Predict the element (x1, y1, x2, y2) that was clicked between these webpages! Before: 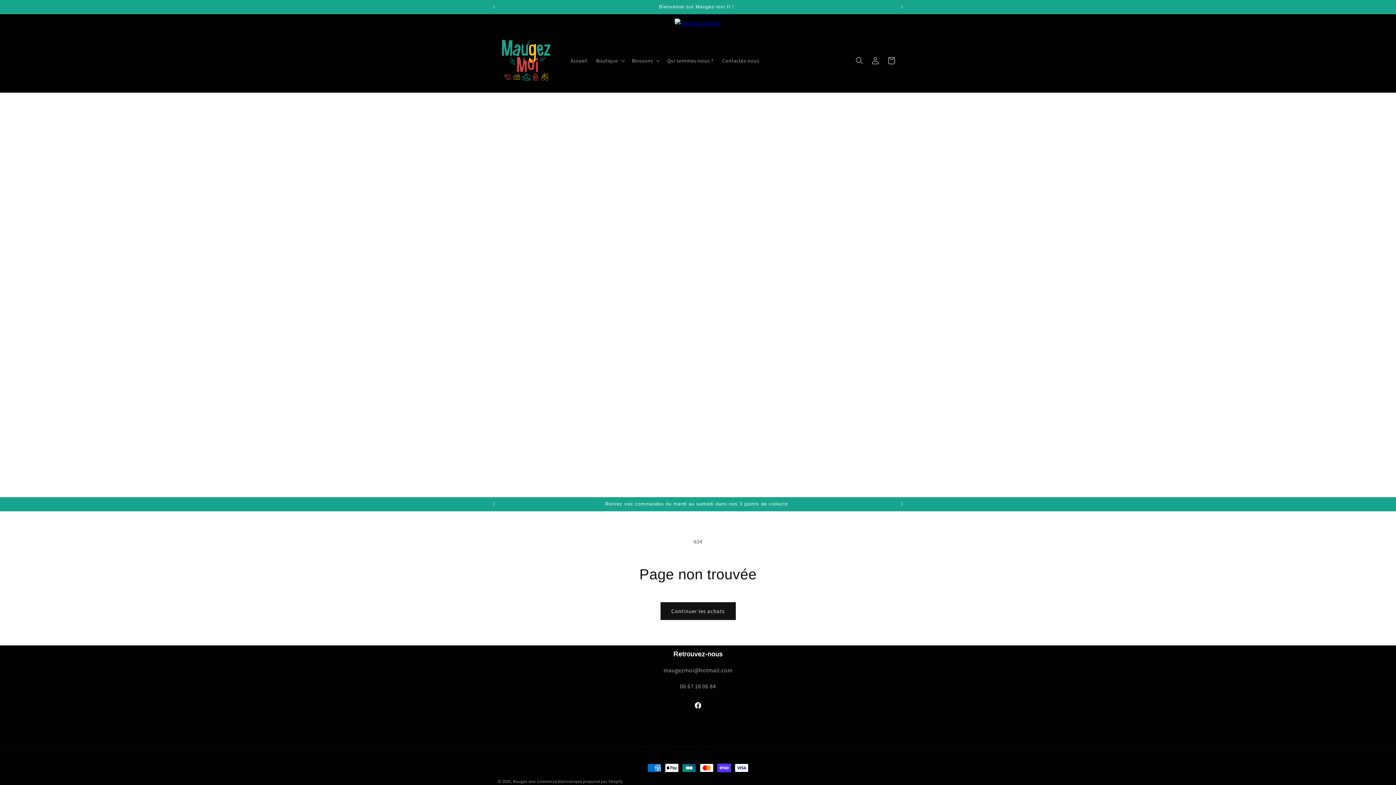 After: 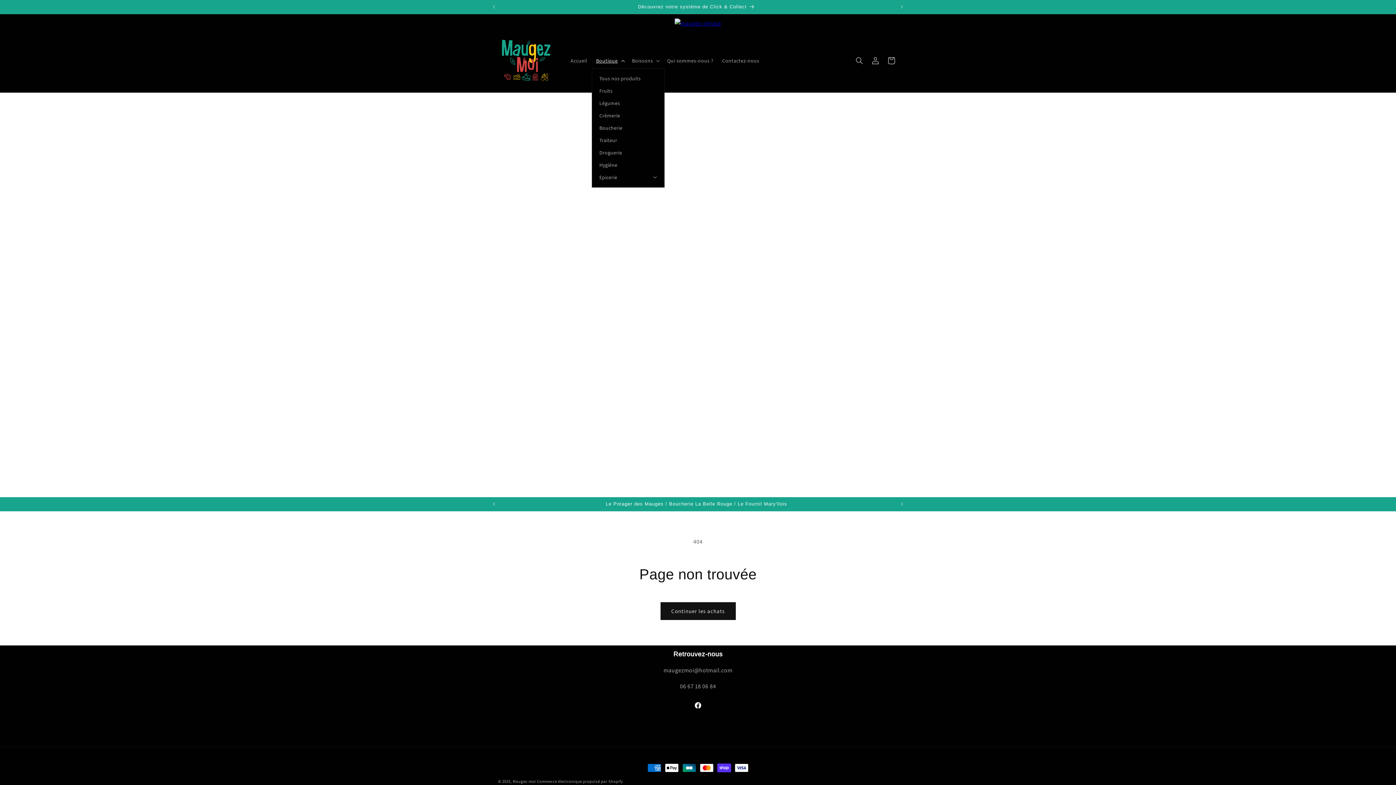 Action: bbox: (591, 52, 627, 68) label: Boutique